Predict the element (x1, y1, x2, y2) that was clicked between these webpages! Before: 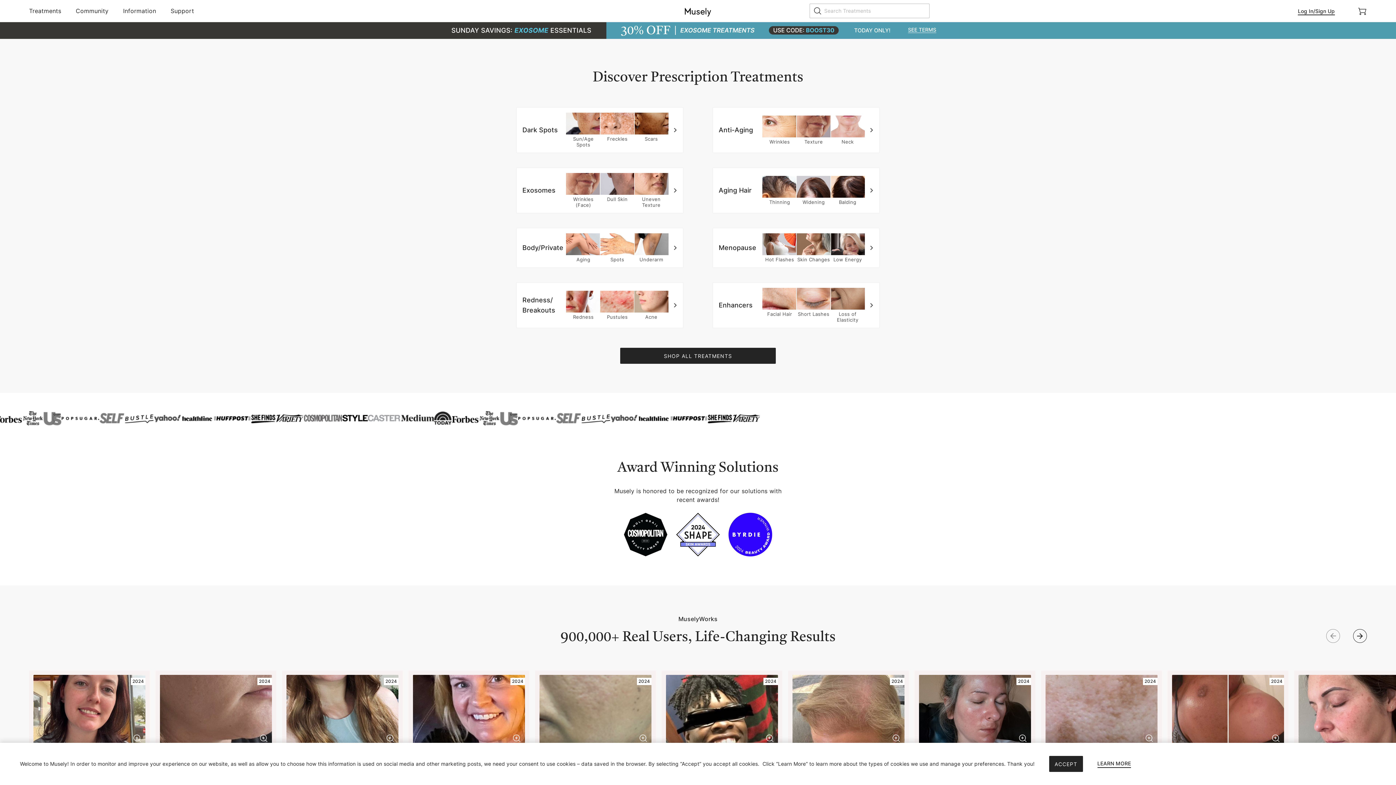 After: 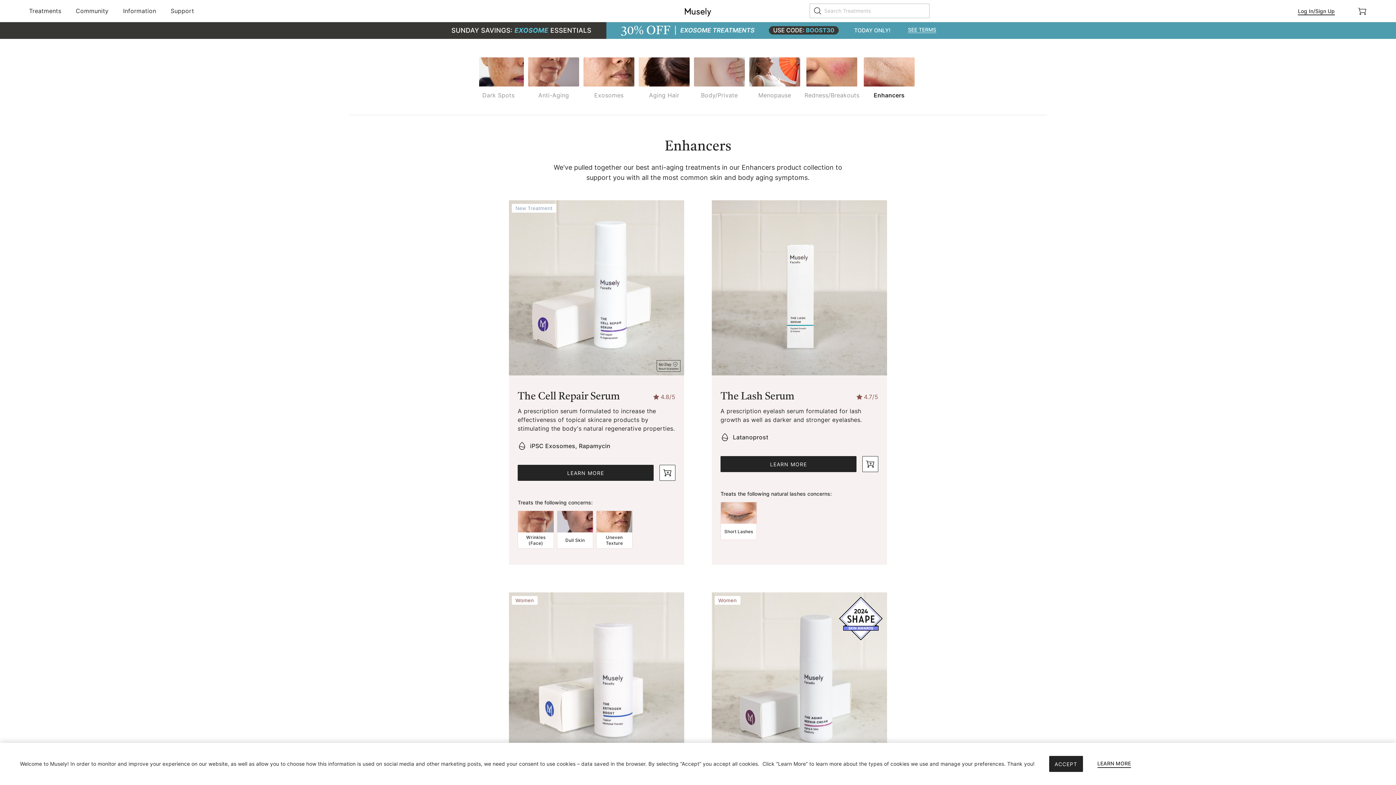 Action: label: Enhancers

Facial Hair
Short Lashes
Loss of Elasticity bbox: (698, 203, 894, 249)